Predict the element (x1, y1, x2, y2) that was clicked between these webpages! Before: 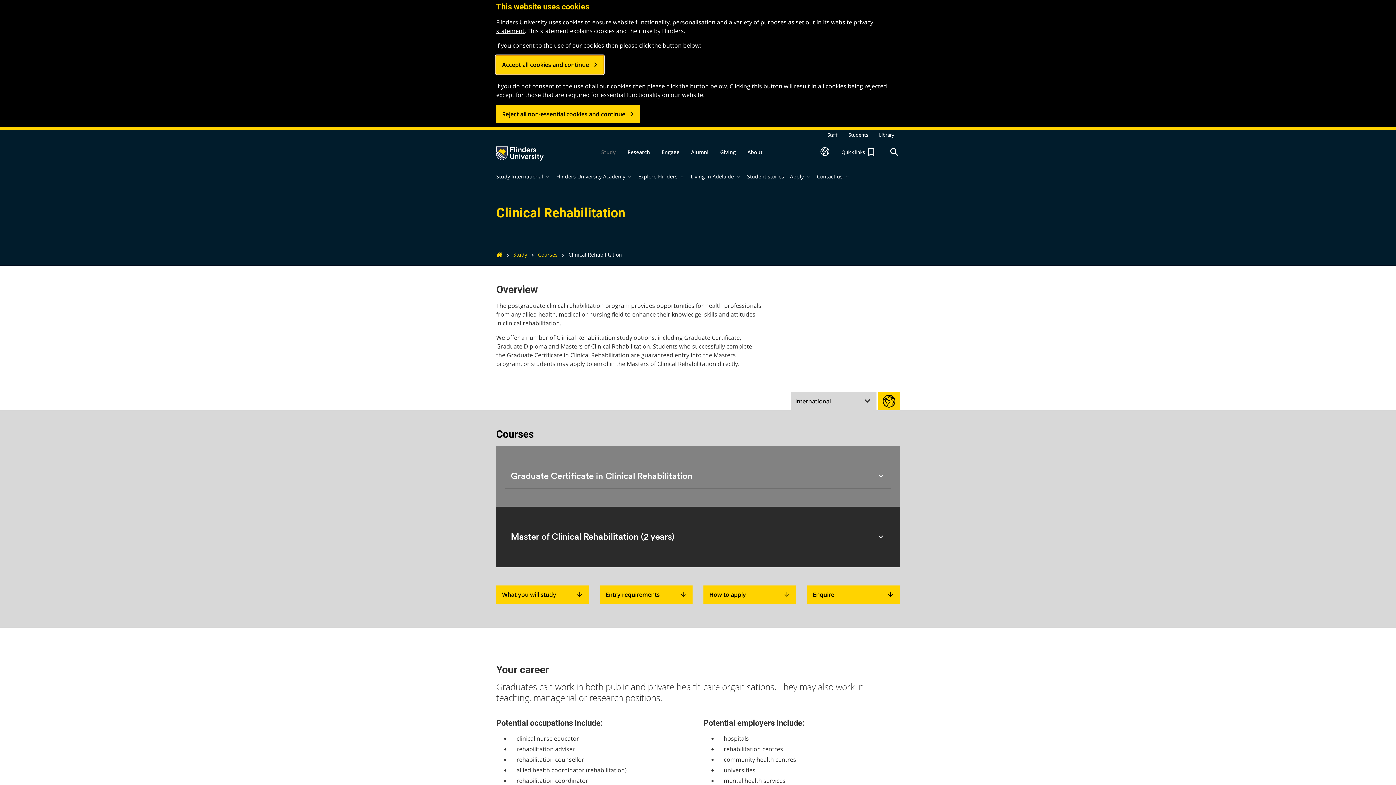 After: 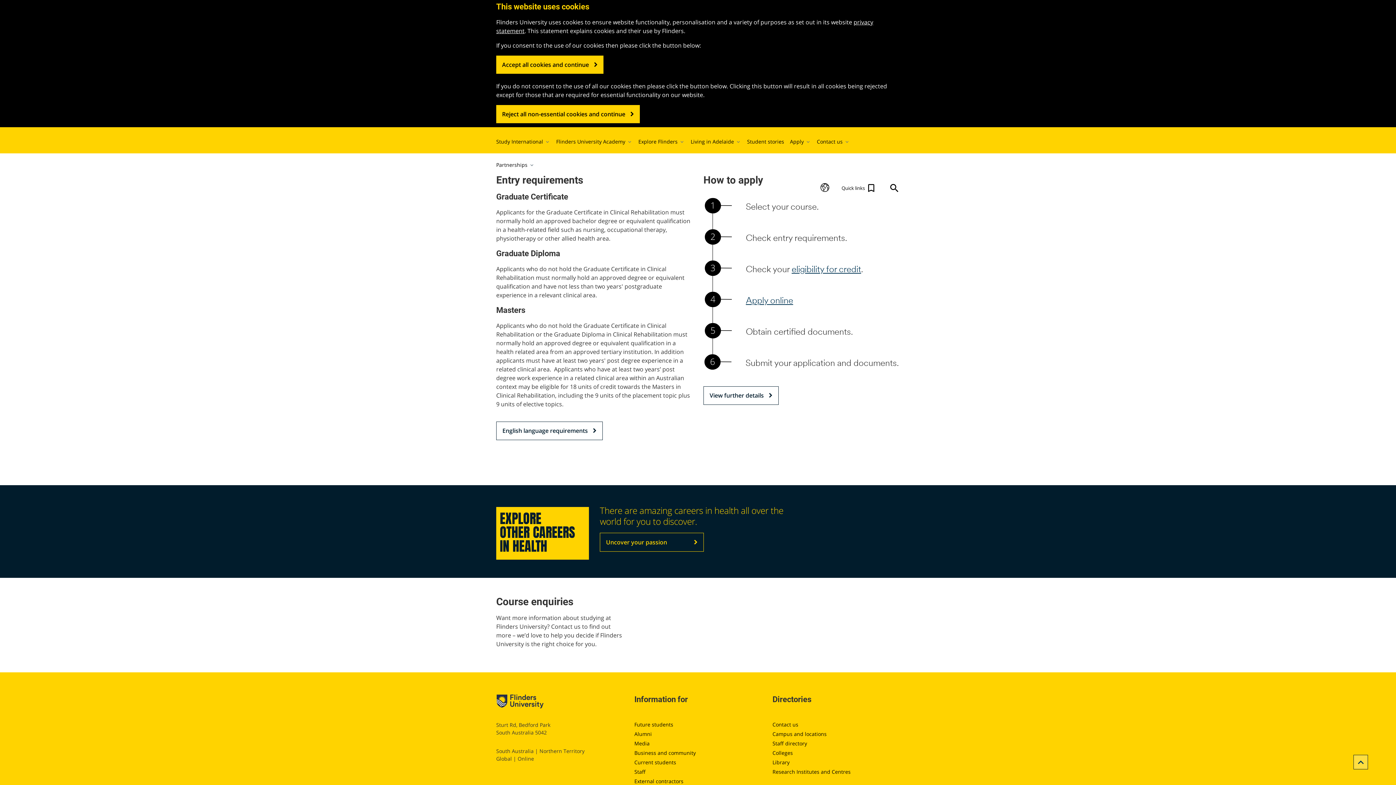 Action: label: Entry requirements
 bbox: (600, 585, 692, 603)